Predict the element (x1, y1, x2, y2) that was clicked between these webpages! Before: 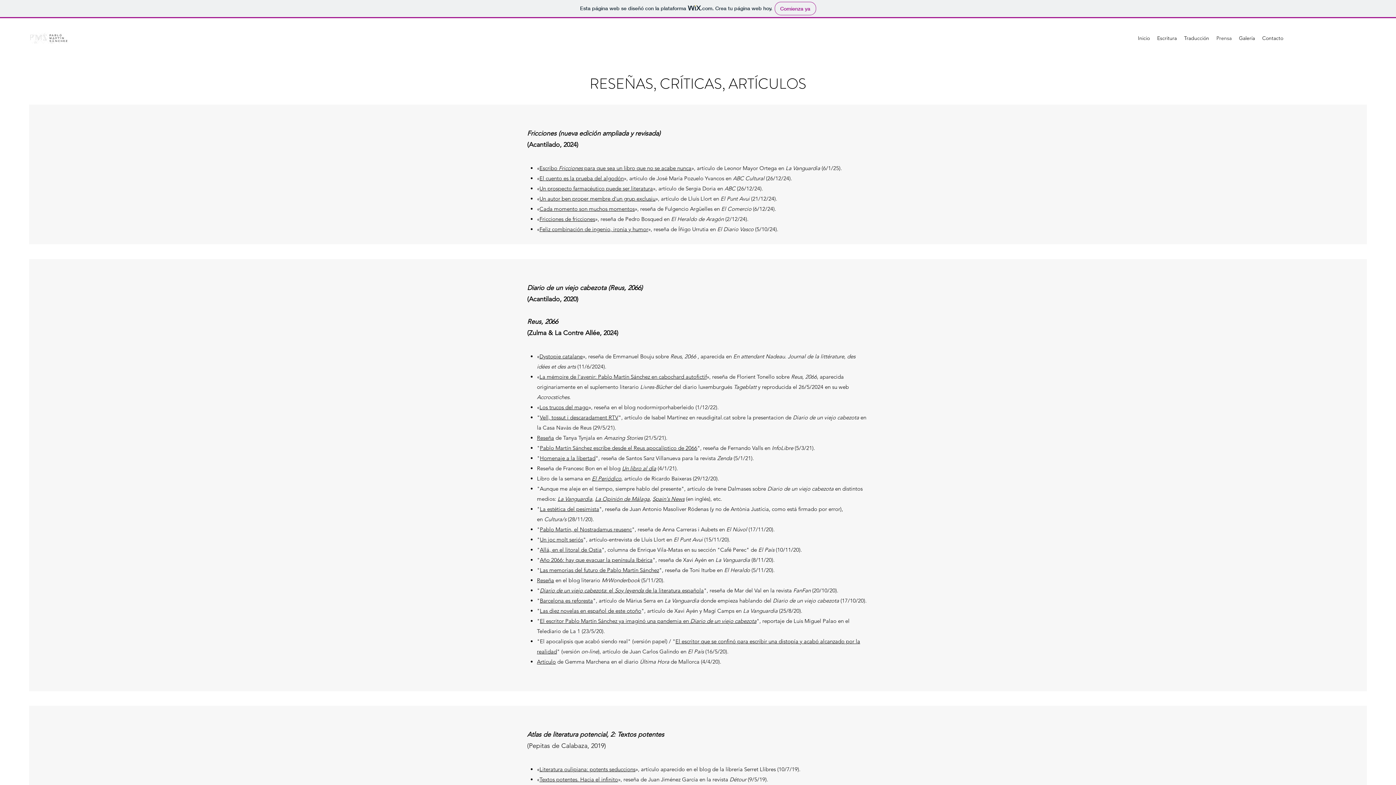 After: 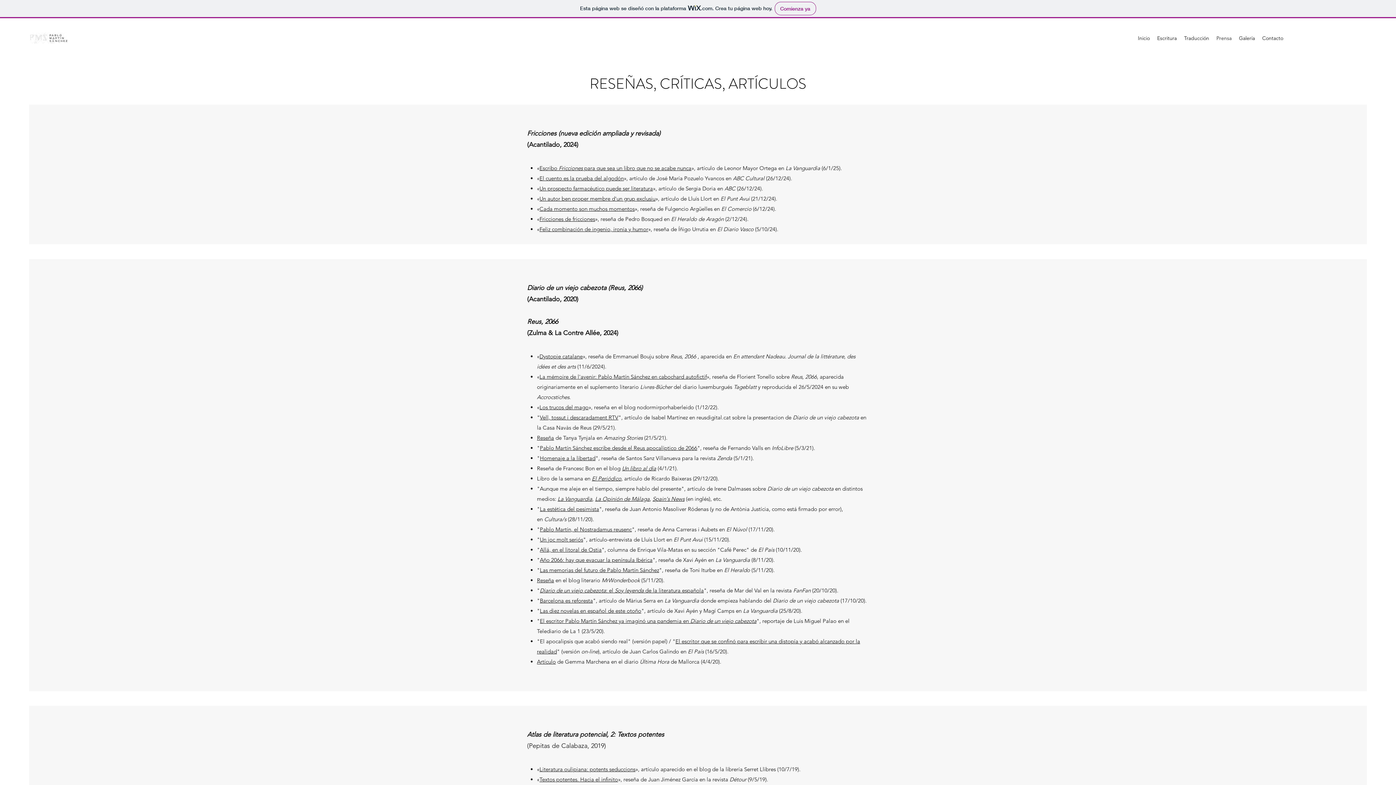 Action: bbox: (652, 495, 684, 502) label: Spain's News